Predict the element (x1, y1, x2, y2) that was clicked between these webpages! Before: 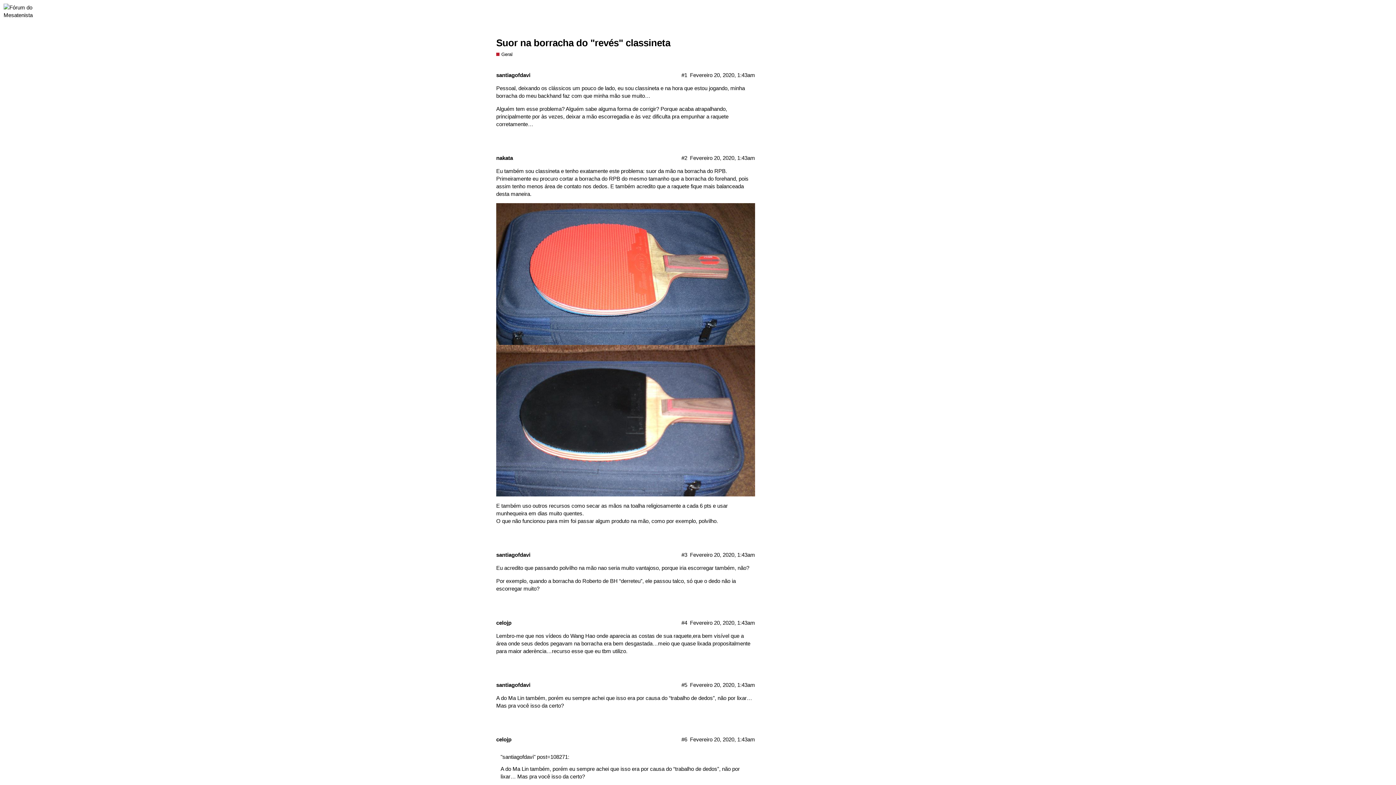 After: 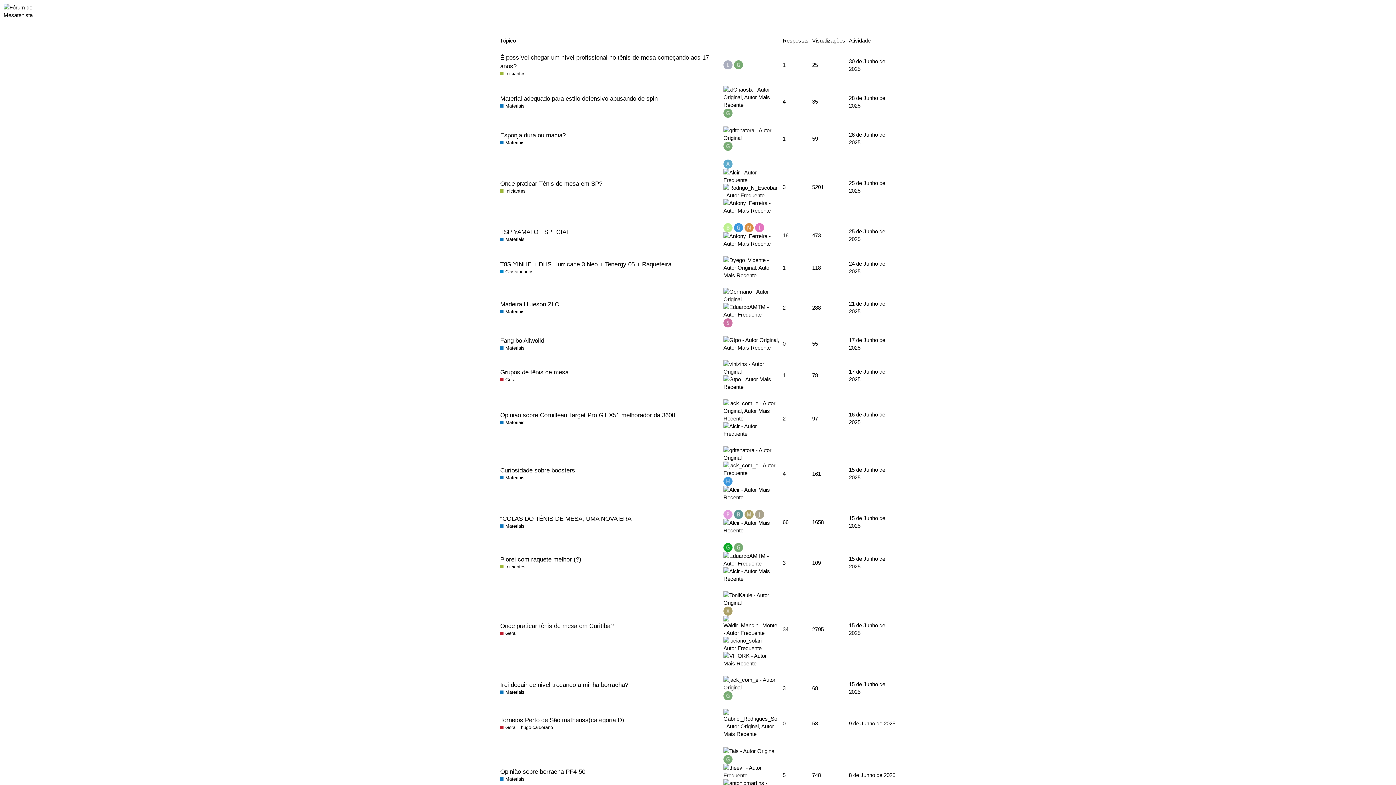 Action: bbox: (3, 7, 58, 13)